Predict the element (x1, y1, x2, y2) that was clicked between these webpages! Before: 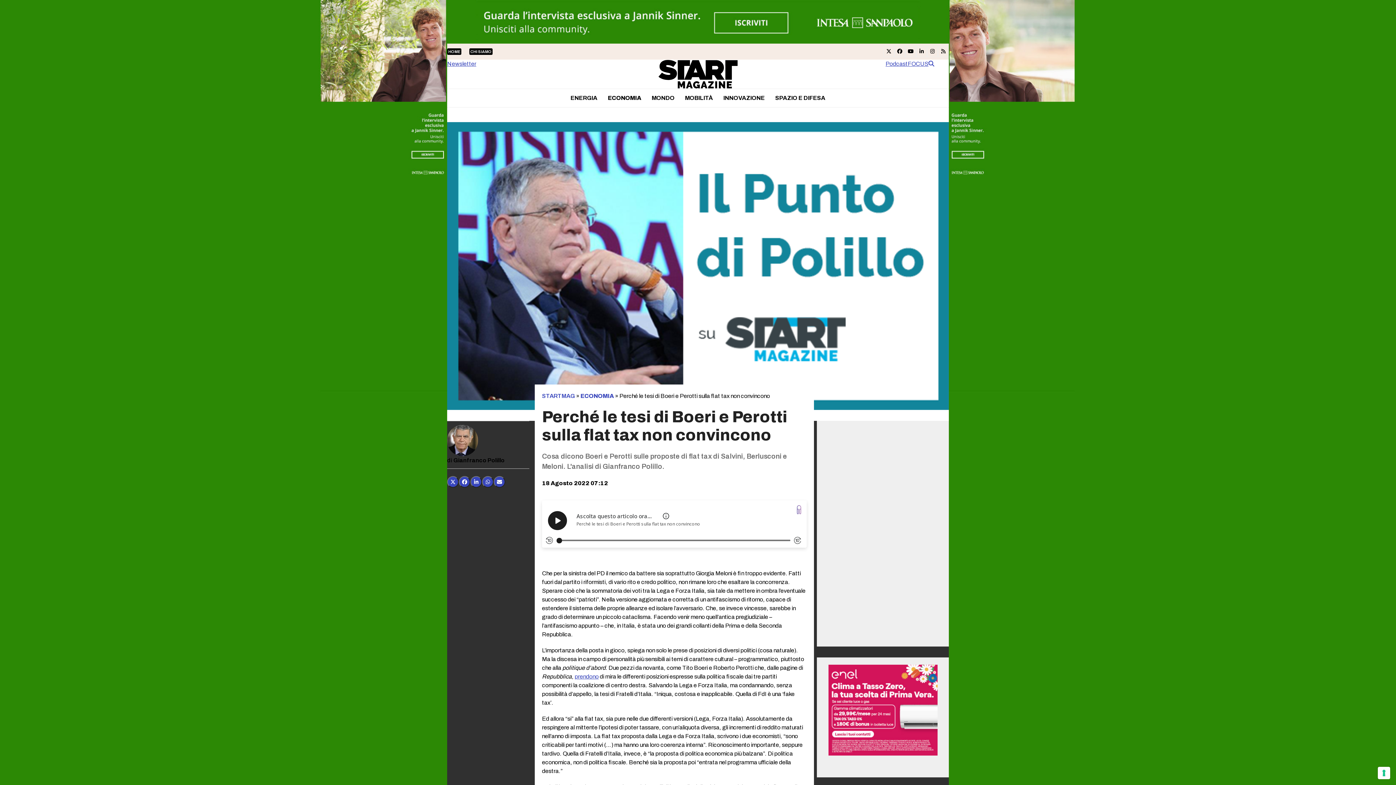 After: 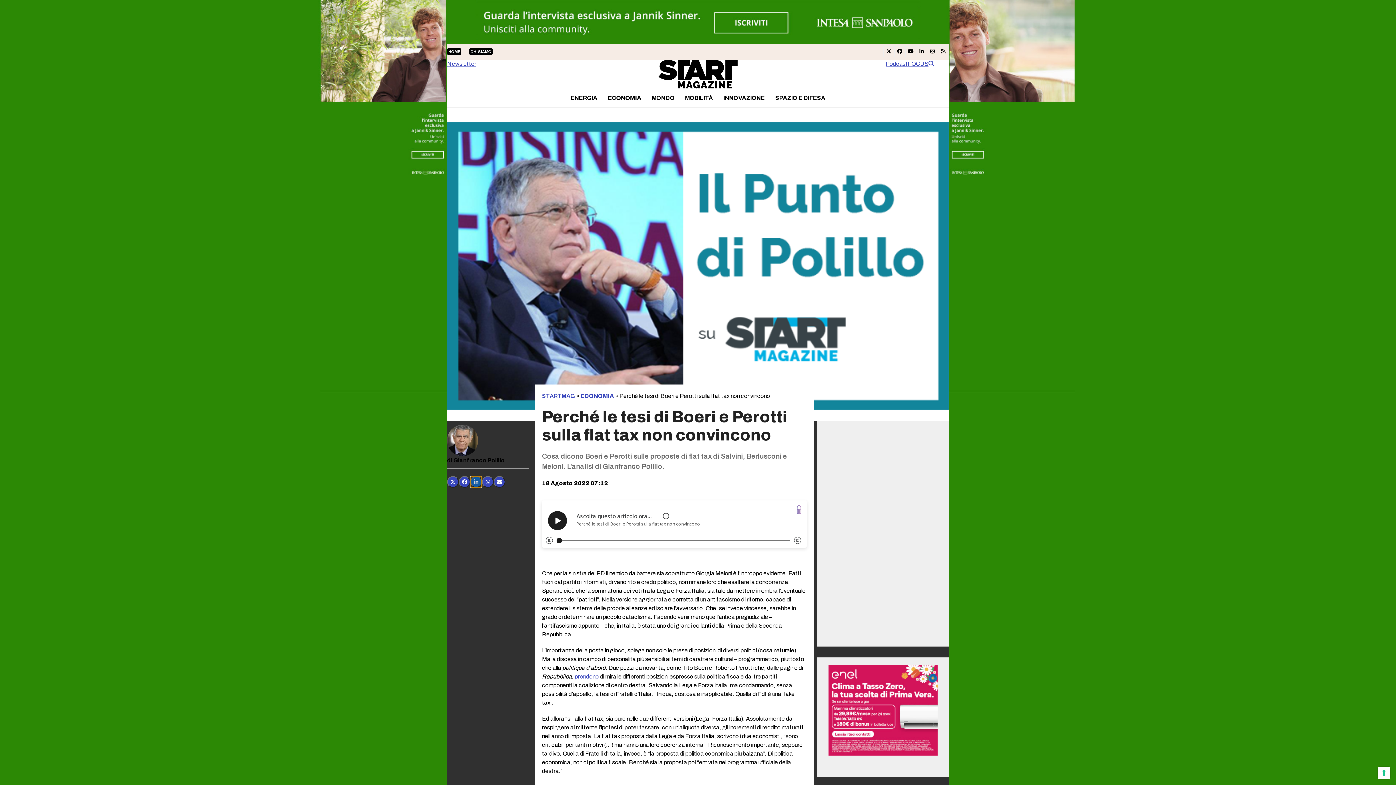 Action: bbox: (470, 476, 482, 488) label: Condividi su LinkedIn